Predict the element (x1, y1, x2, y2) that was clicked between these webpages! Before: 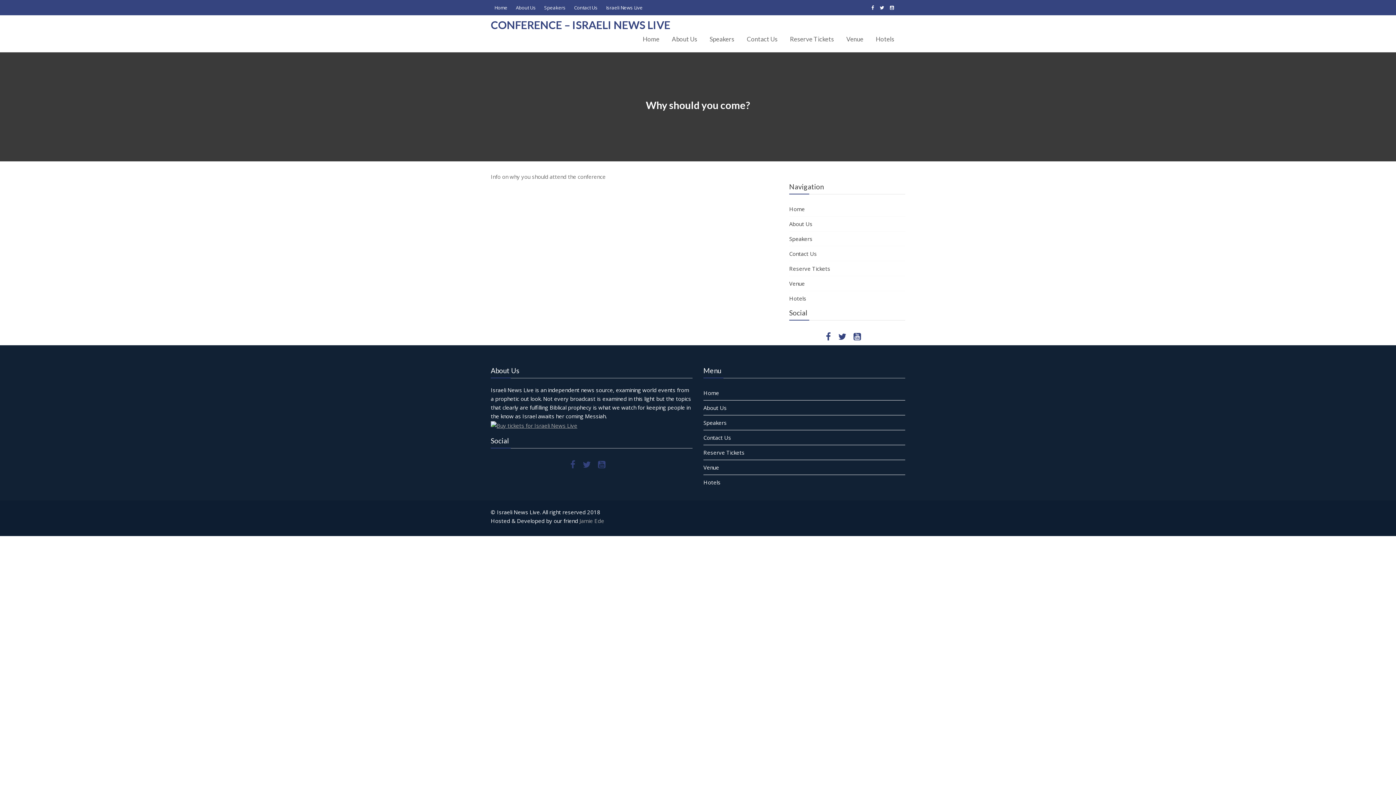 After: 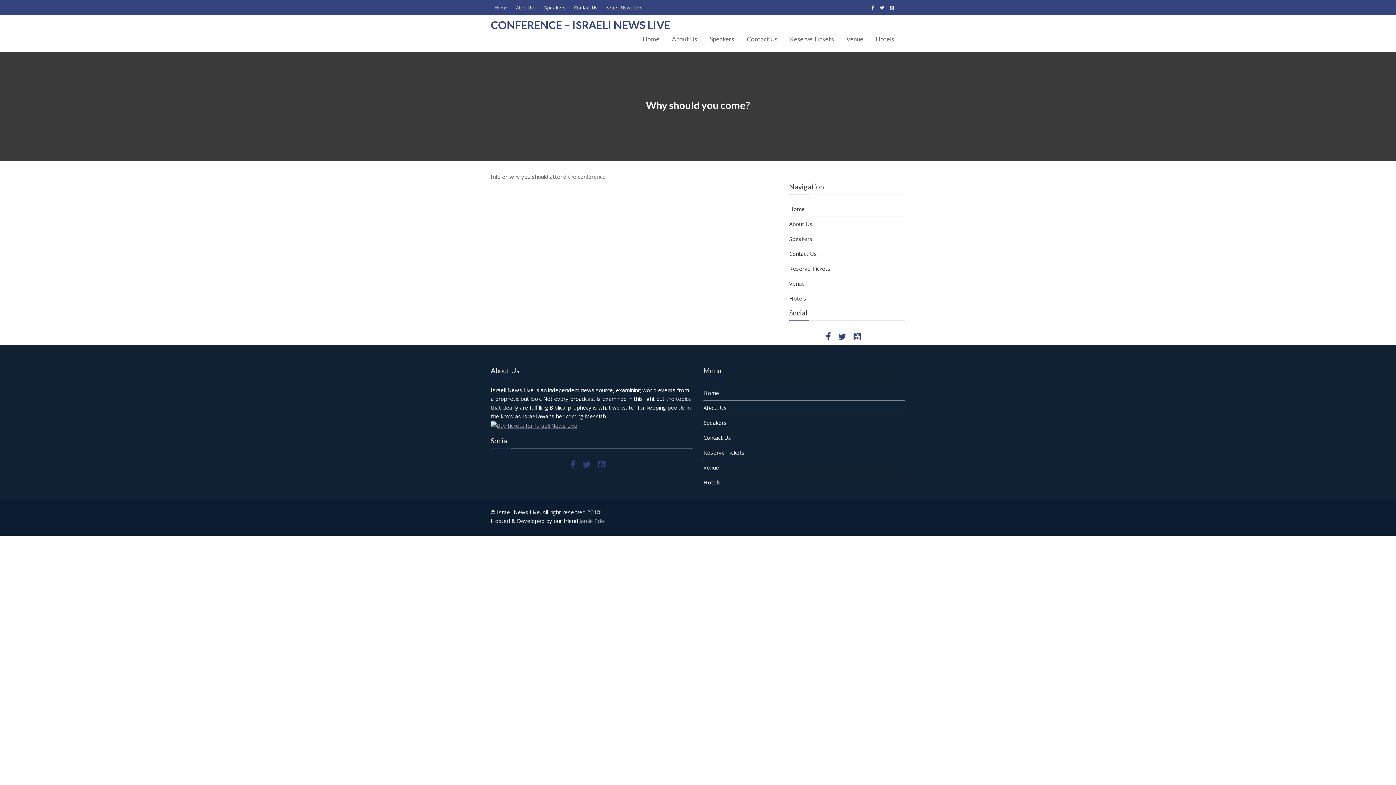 Action: bbox: (871, 1, 874, 13)